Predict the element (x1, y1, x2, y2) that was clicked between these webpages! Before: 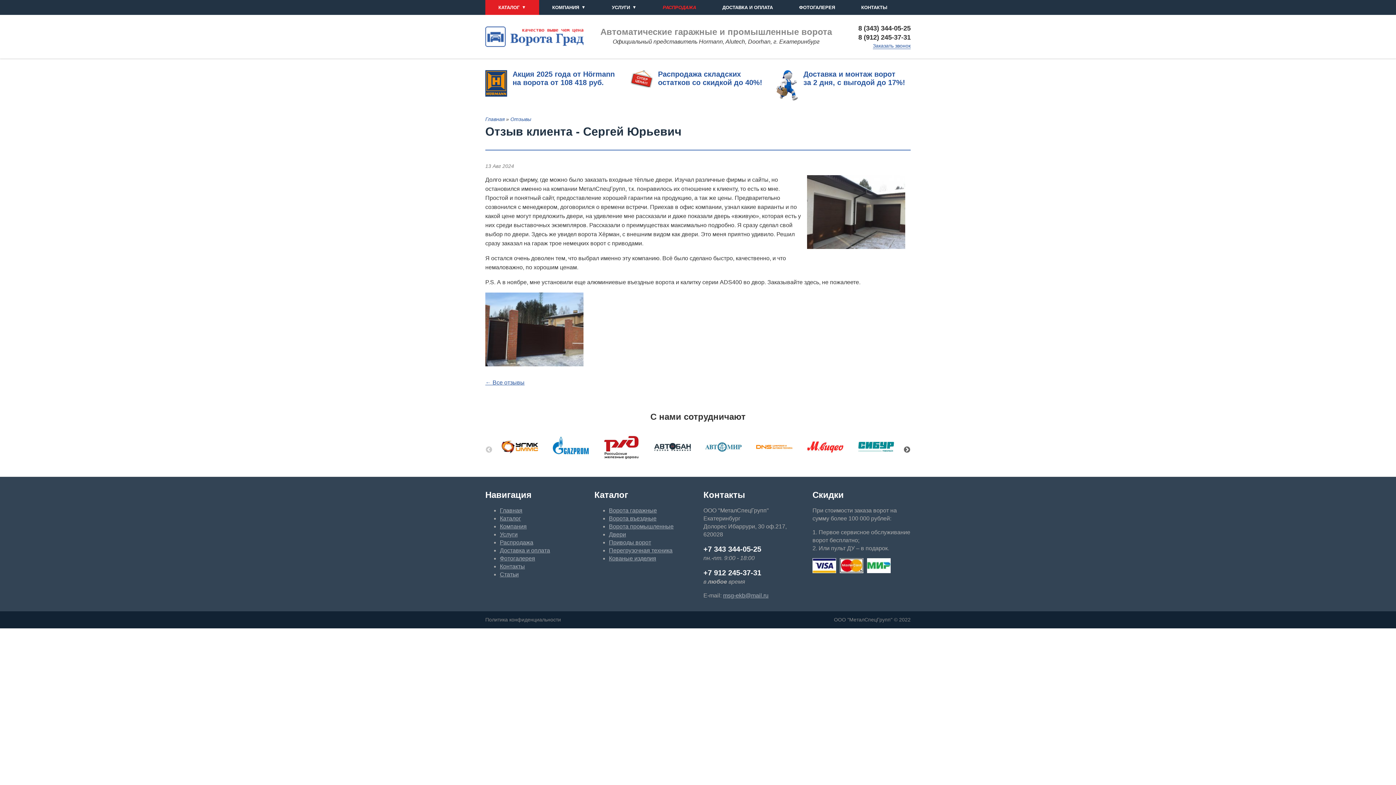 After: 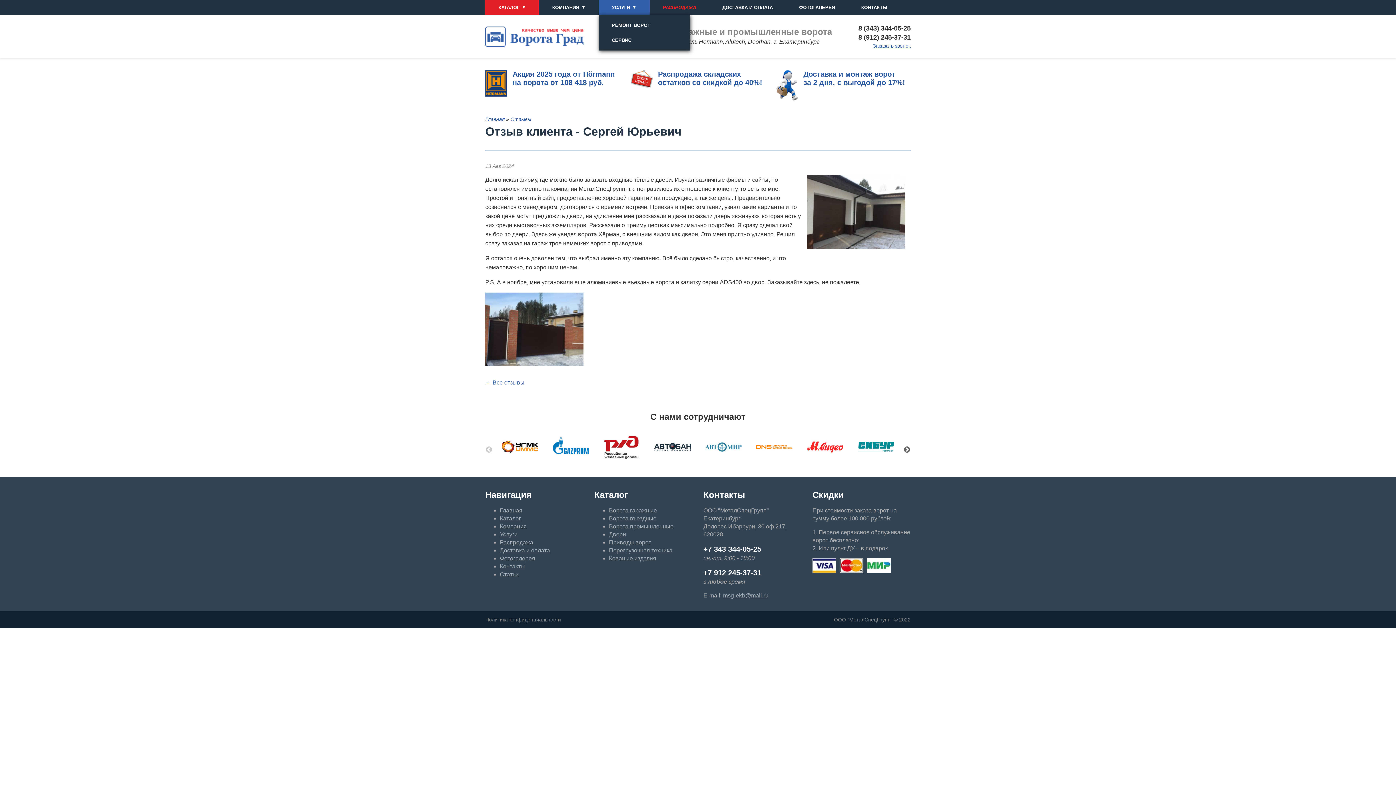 Action: label: УСЛУГИ bbox: (598, 0, 649, 14)